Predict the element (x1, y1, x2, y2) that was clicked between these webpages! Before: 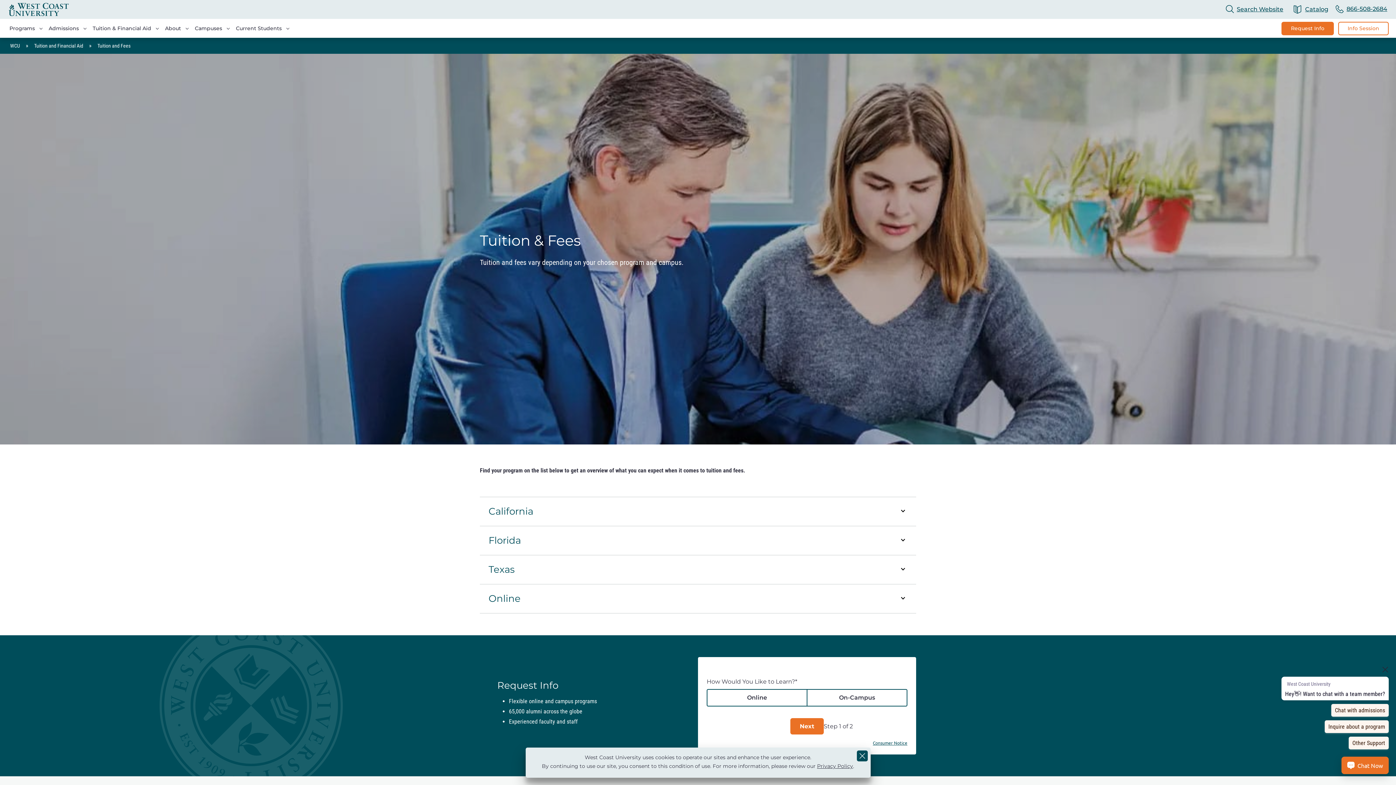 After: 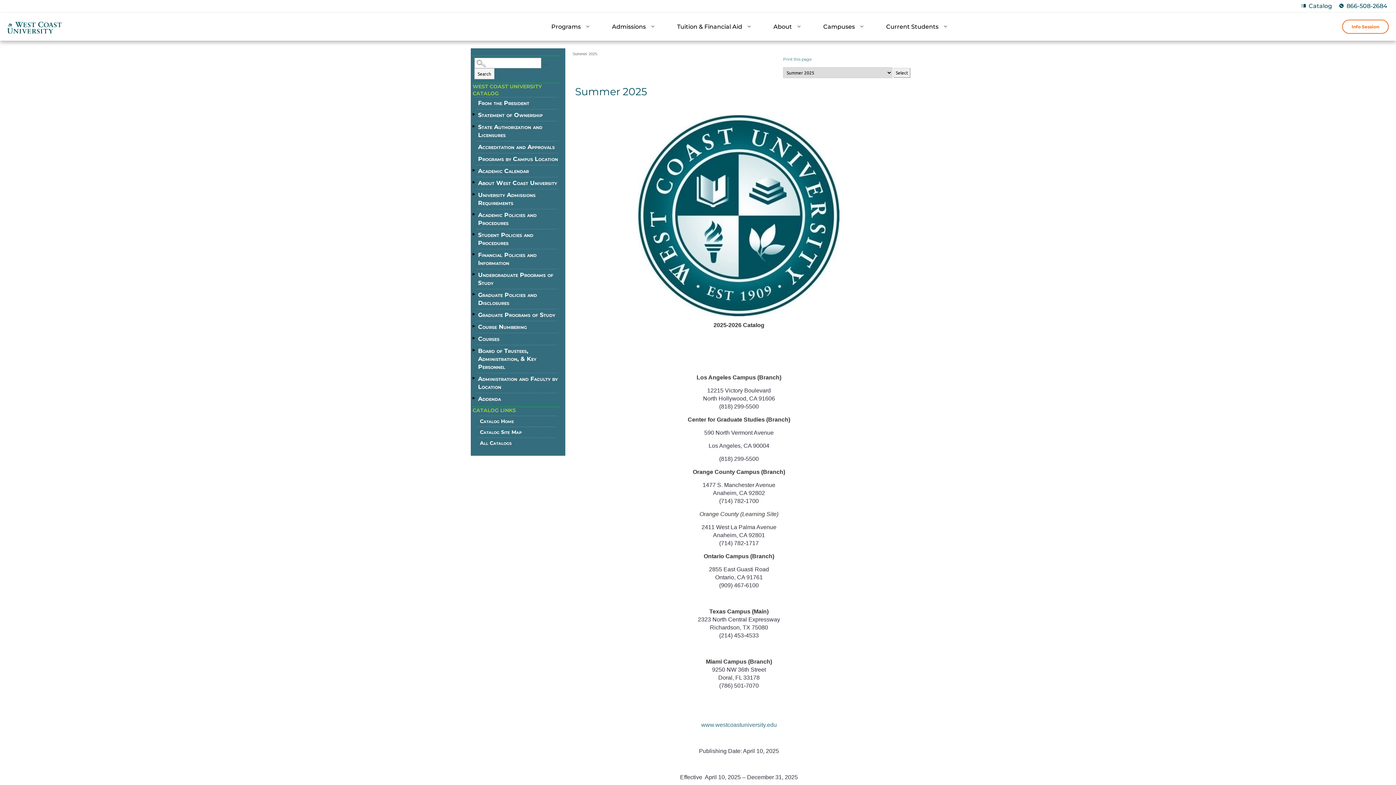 Action: label: Catalog bbox: (1293, 4, 1328, 14)